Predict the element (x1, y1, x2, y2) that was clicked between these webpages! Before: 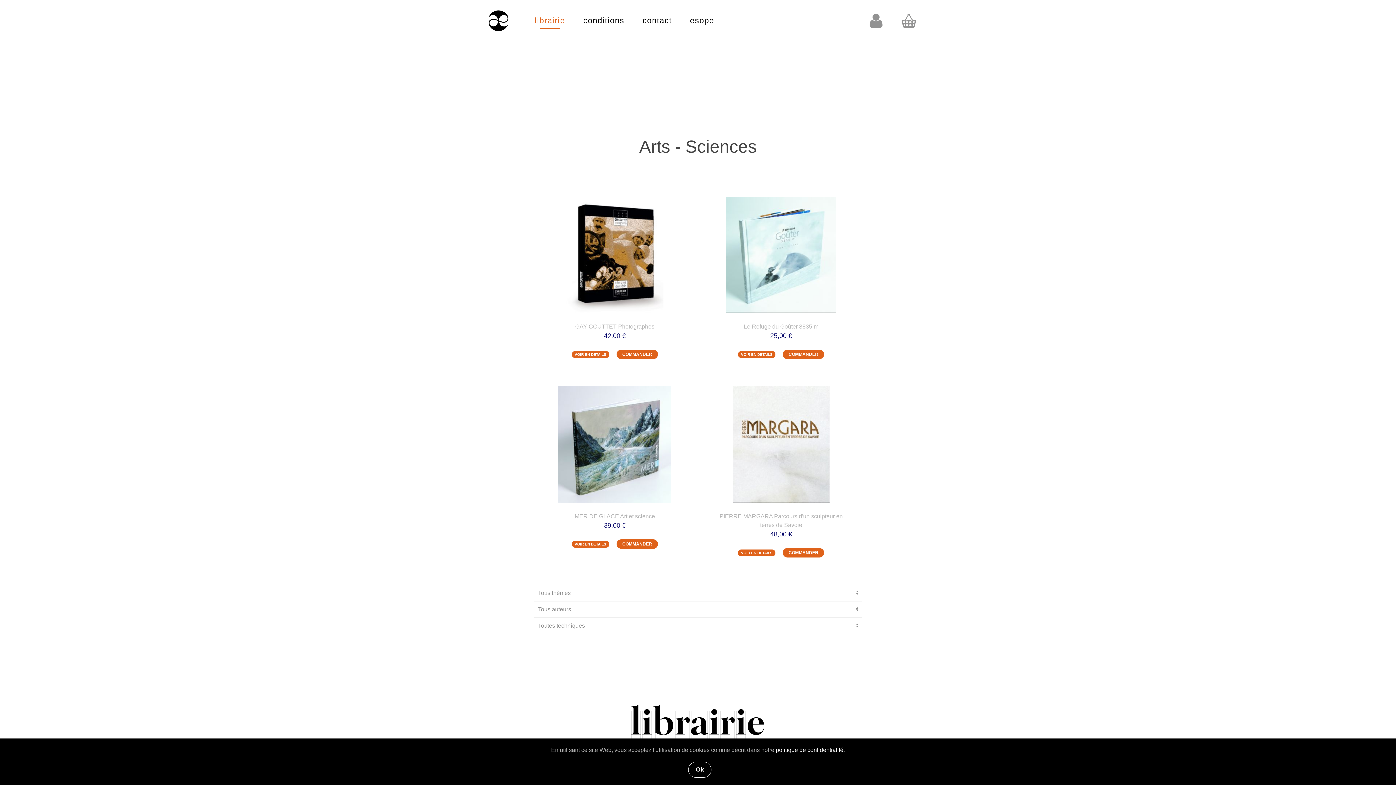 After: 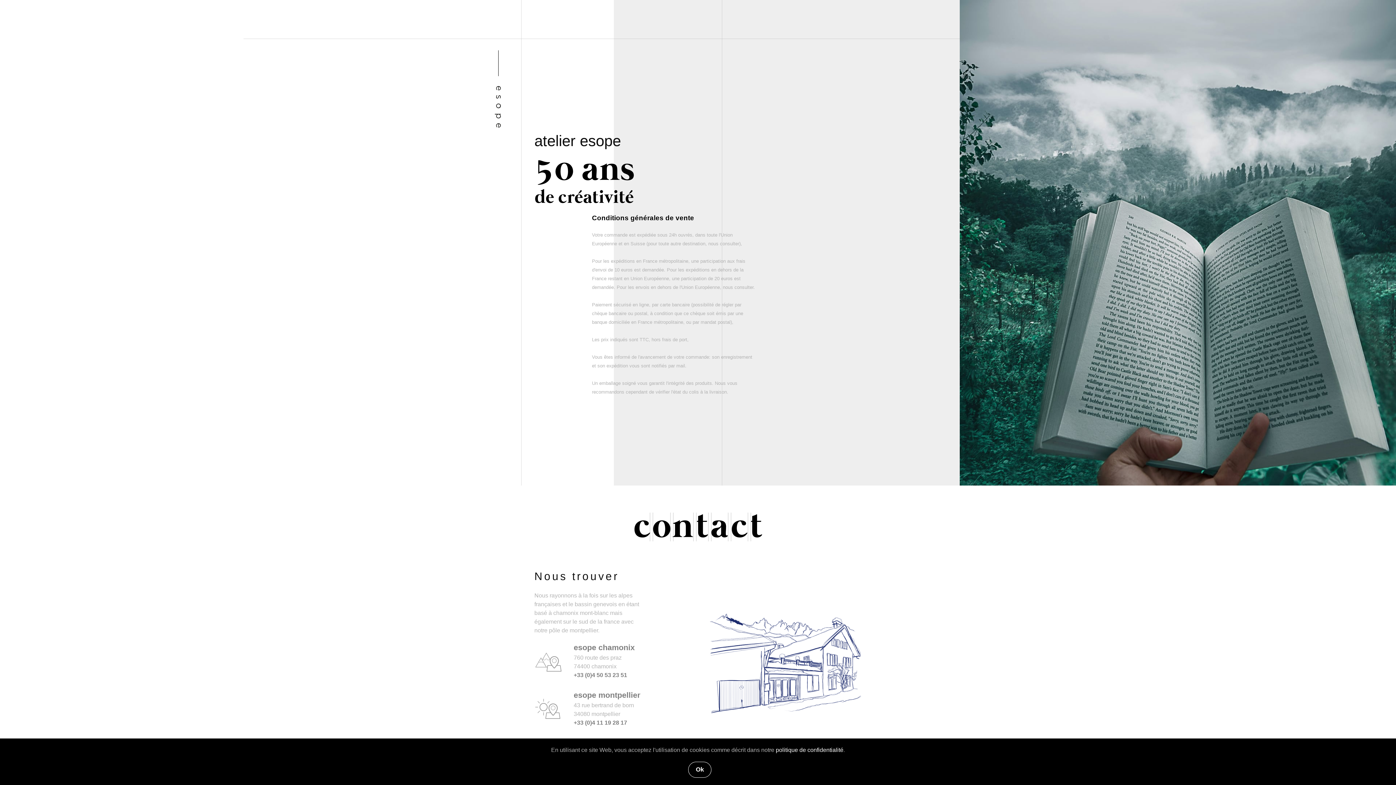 Action: bbox: (574, 1, 633, 39) label: conditions